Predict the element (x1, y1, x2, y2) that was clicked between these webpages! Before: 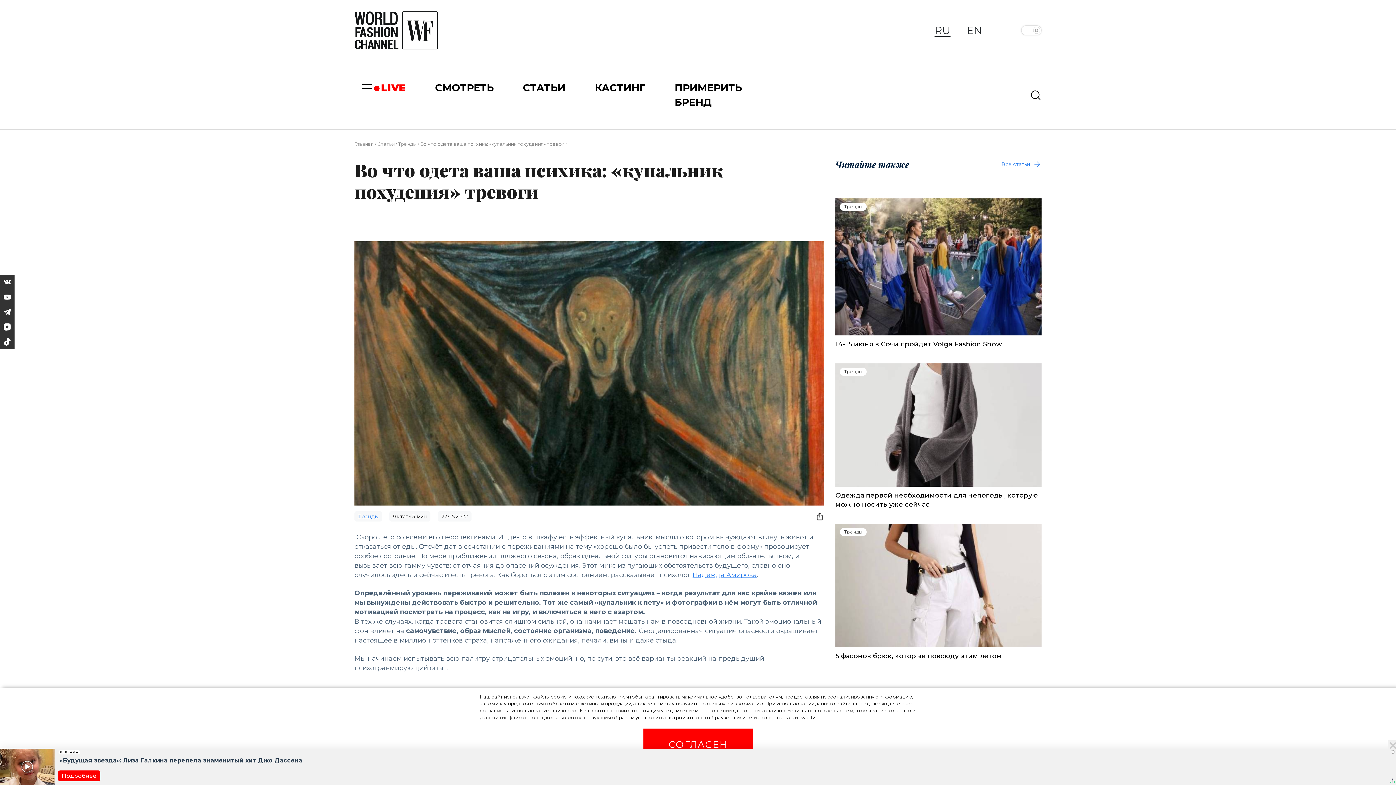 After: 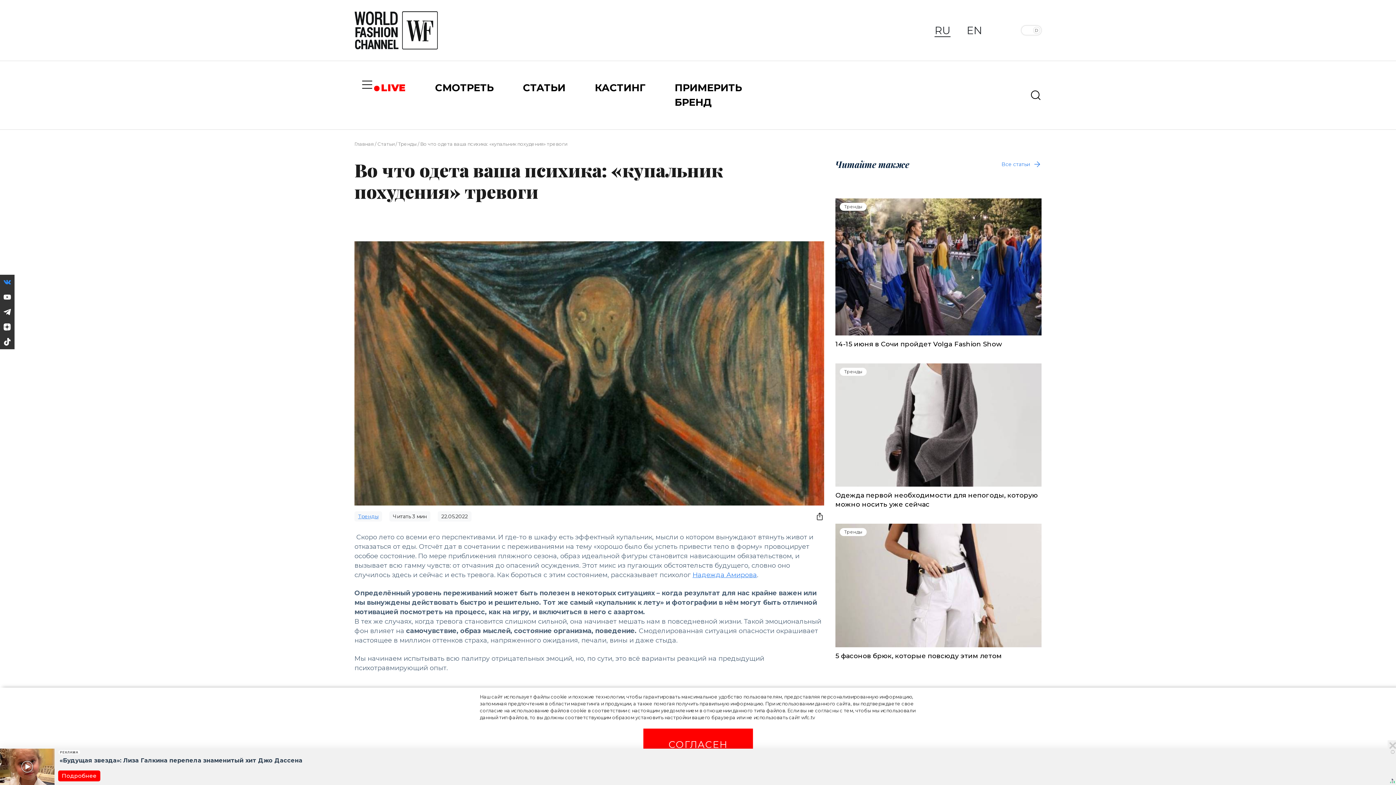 Action: bbox: (0, 274, 14, 289)